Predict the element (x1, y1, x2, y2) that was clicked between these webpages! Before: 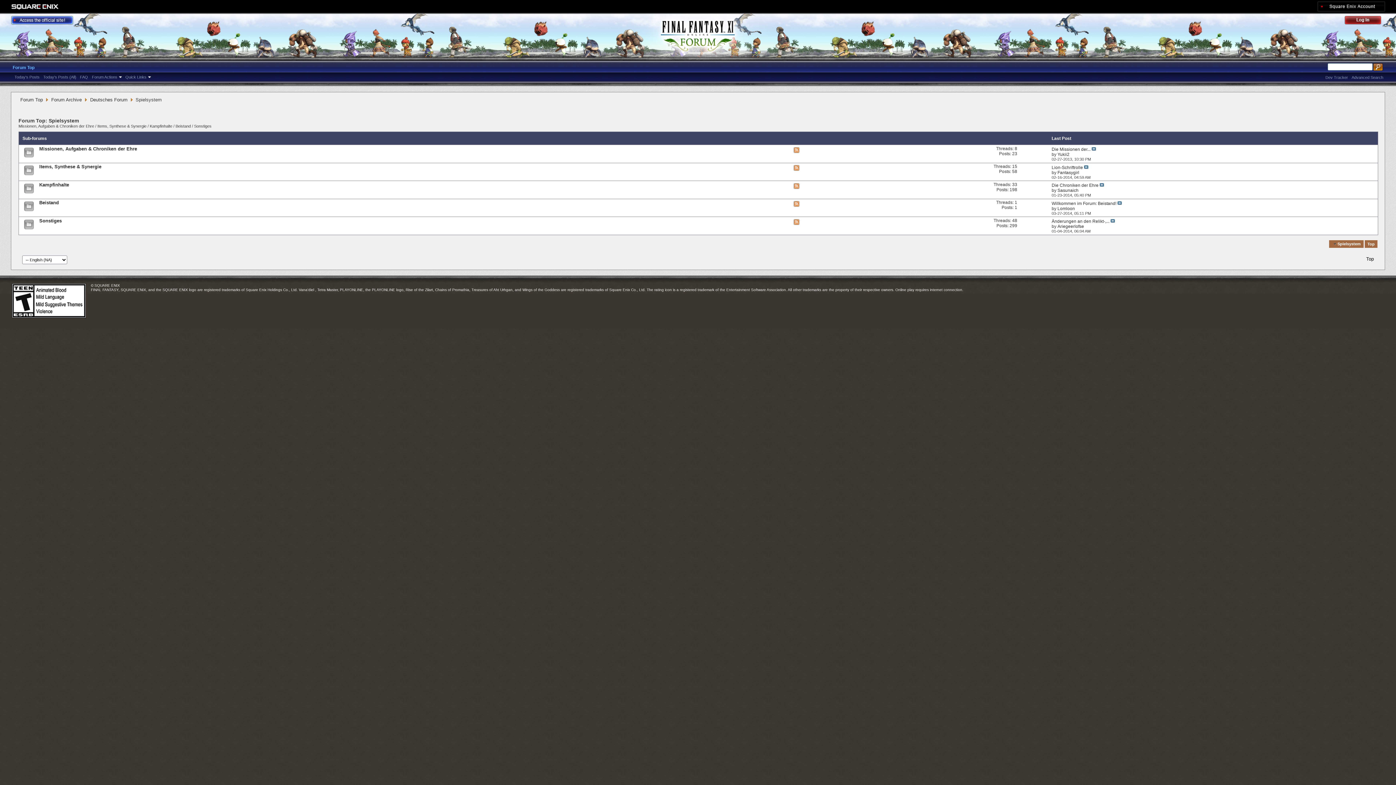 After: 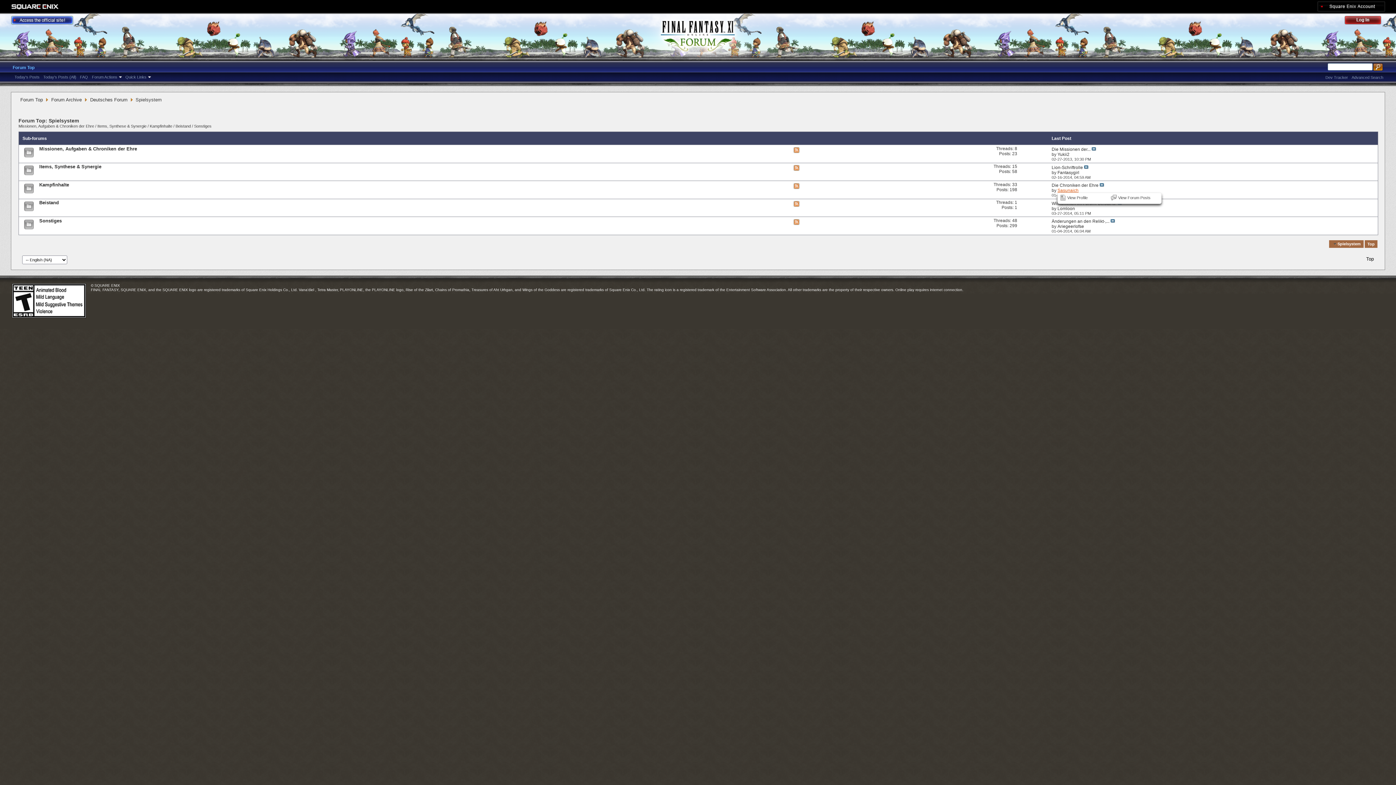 Action: bbox: (1057, 188, 1078, 193) label: Sasunaich